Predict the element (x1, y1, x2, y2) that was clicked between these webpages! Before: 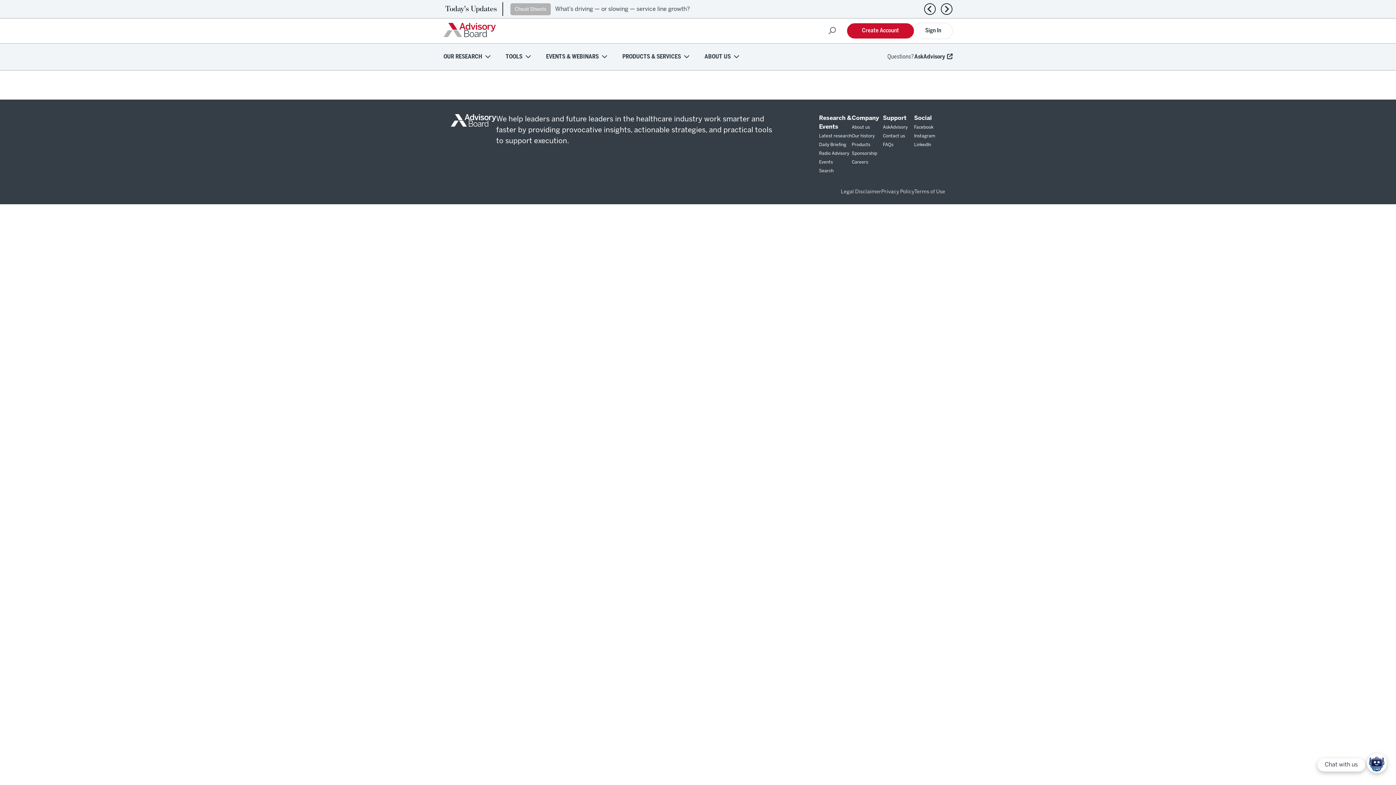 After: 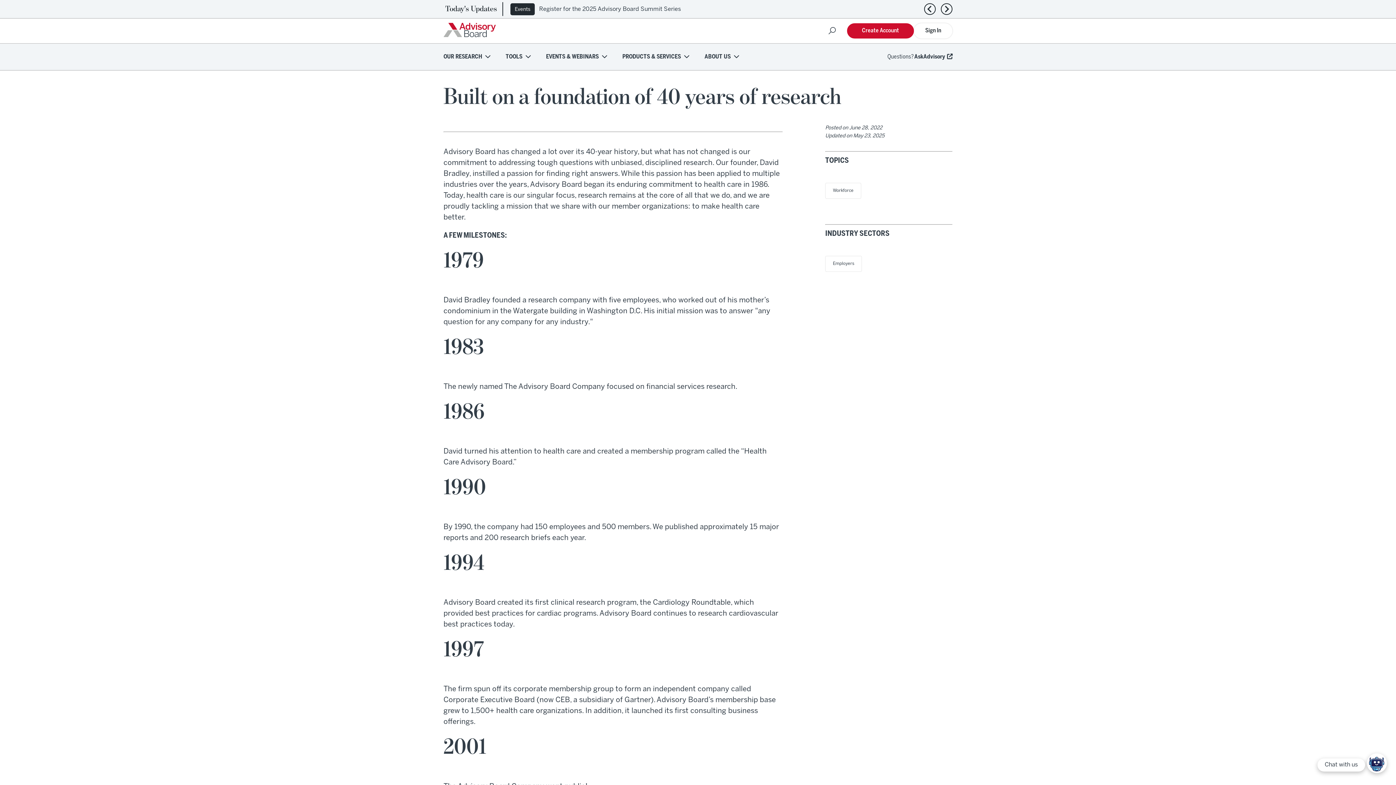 Action: bbox: (852, 134, 874, 138) label: Our history